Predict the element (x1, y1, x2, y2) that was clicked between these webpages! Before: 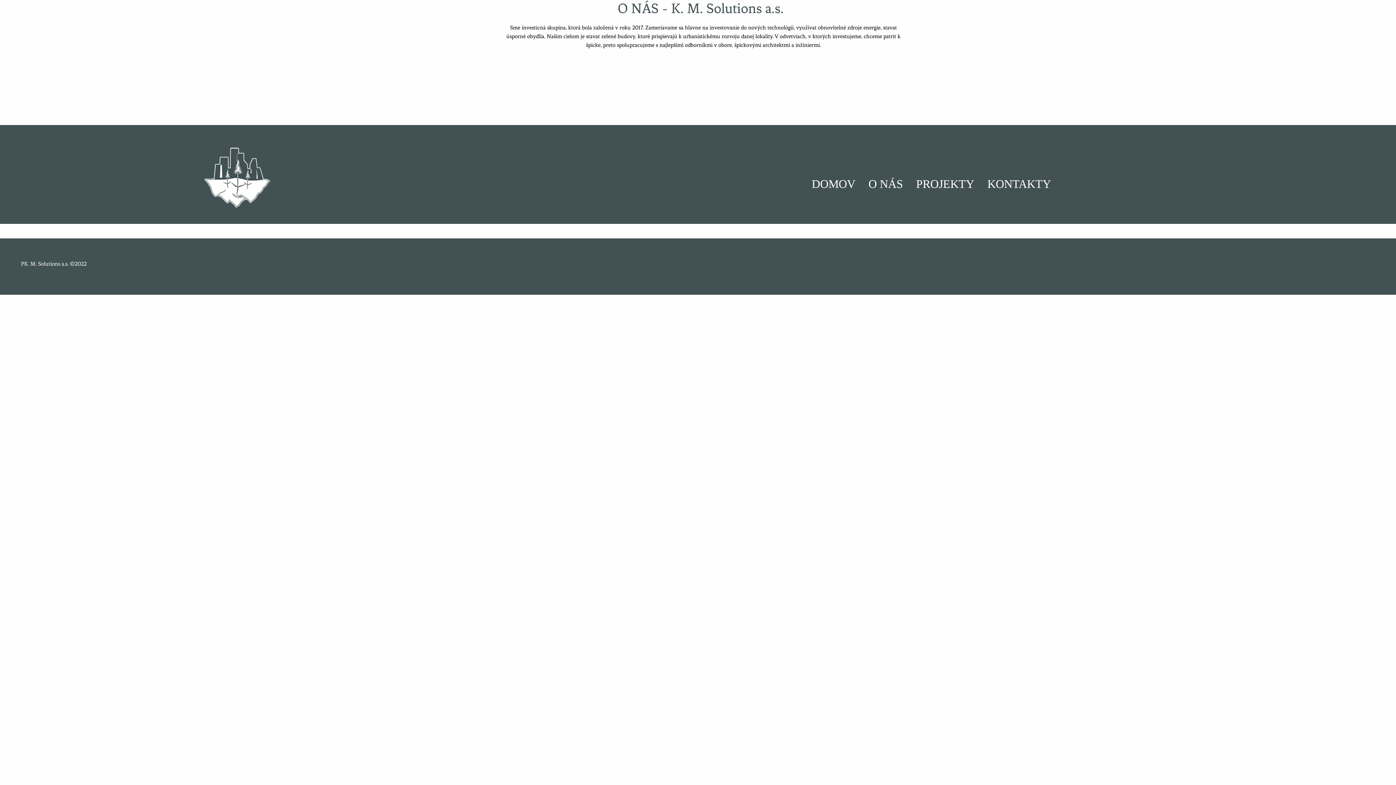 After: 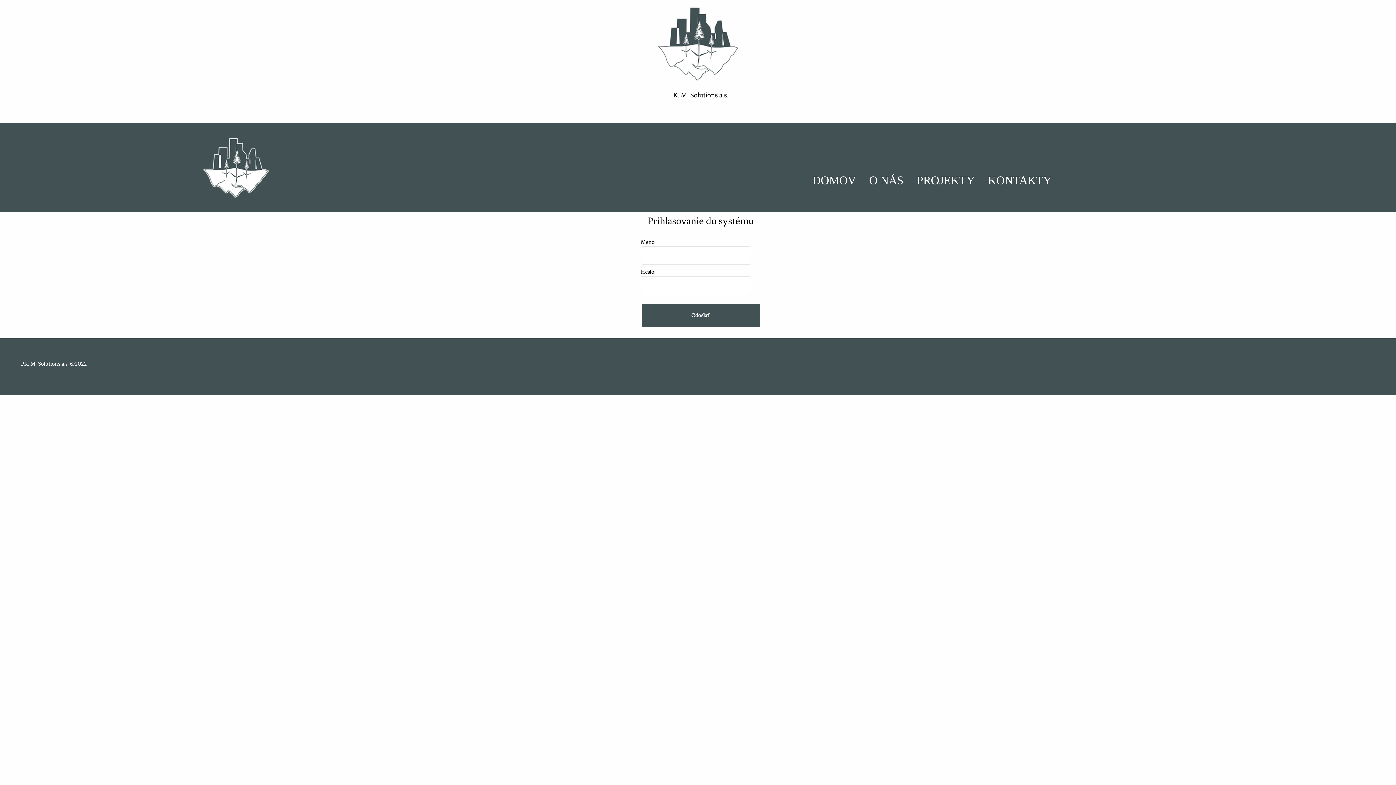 Action: bbox: (201, 175, 277, 181)